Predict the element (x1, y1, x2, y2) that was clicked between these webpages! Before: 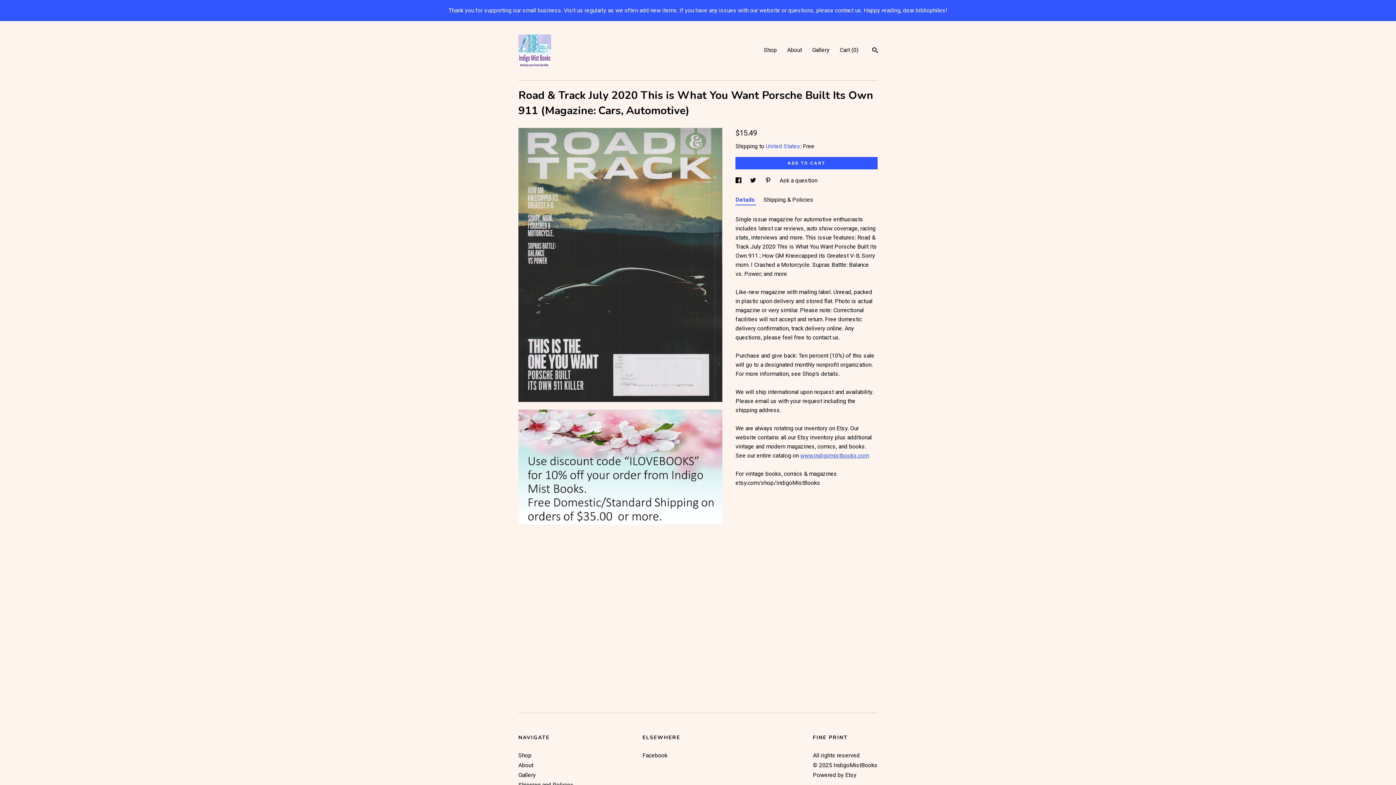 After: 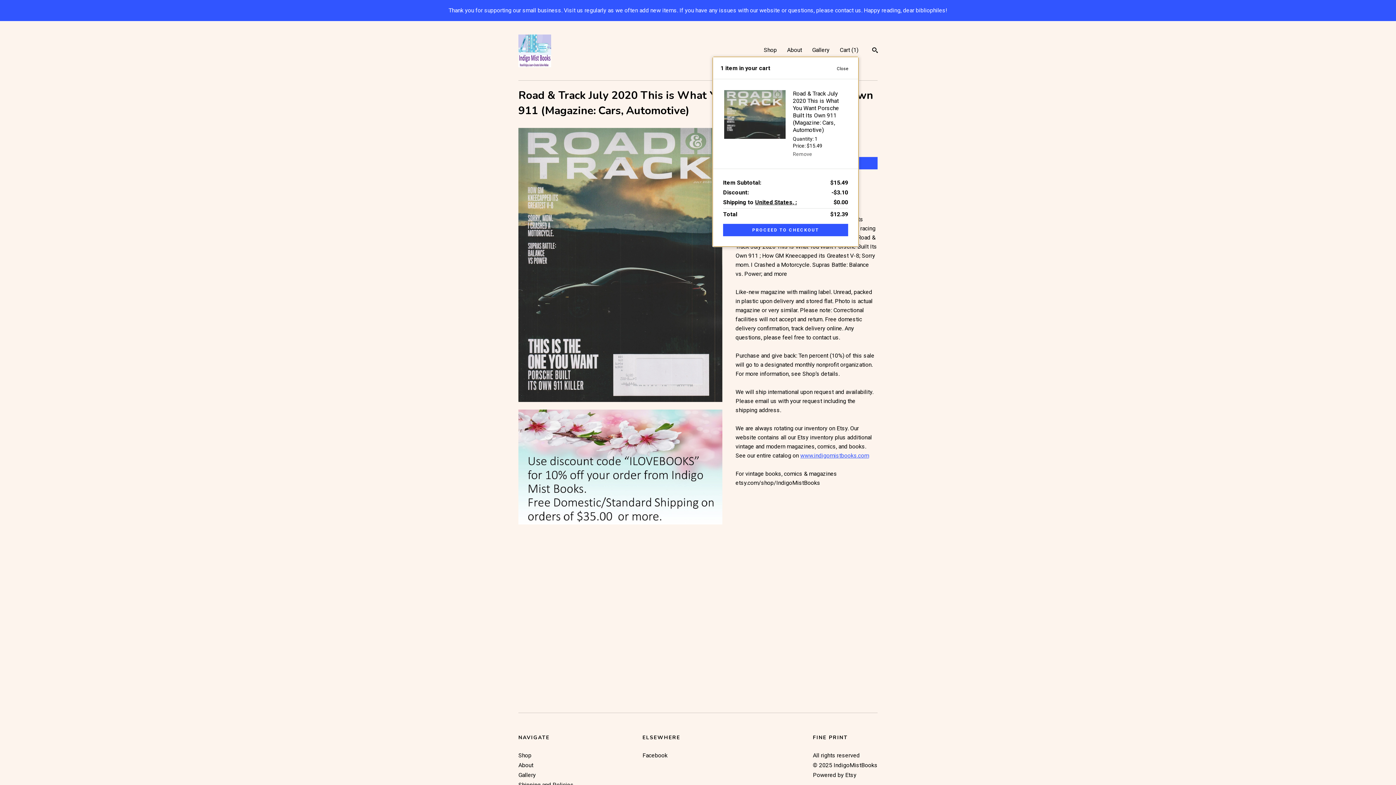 Action: bbox: (735, 157, 877, 169) label: ADD TO CART